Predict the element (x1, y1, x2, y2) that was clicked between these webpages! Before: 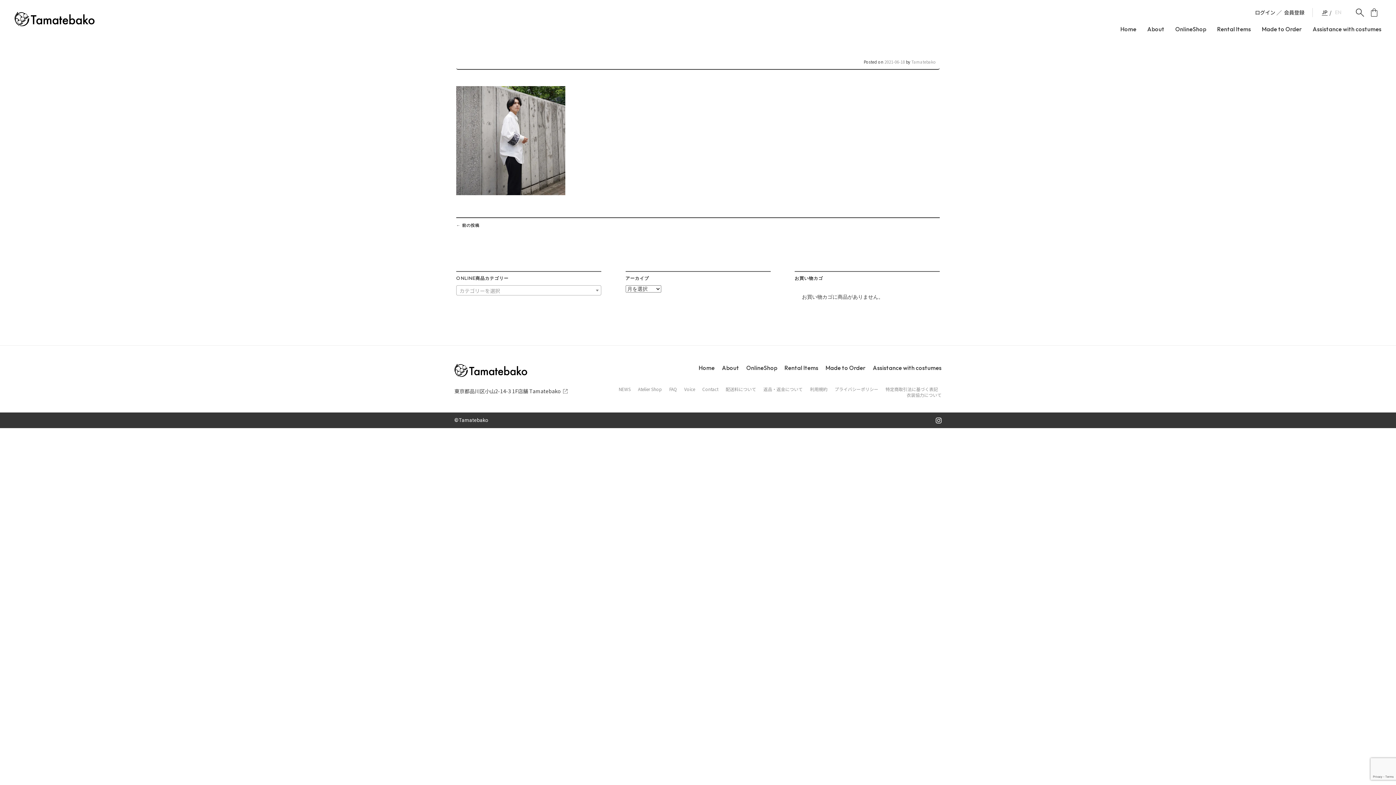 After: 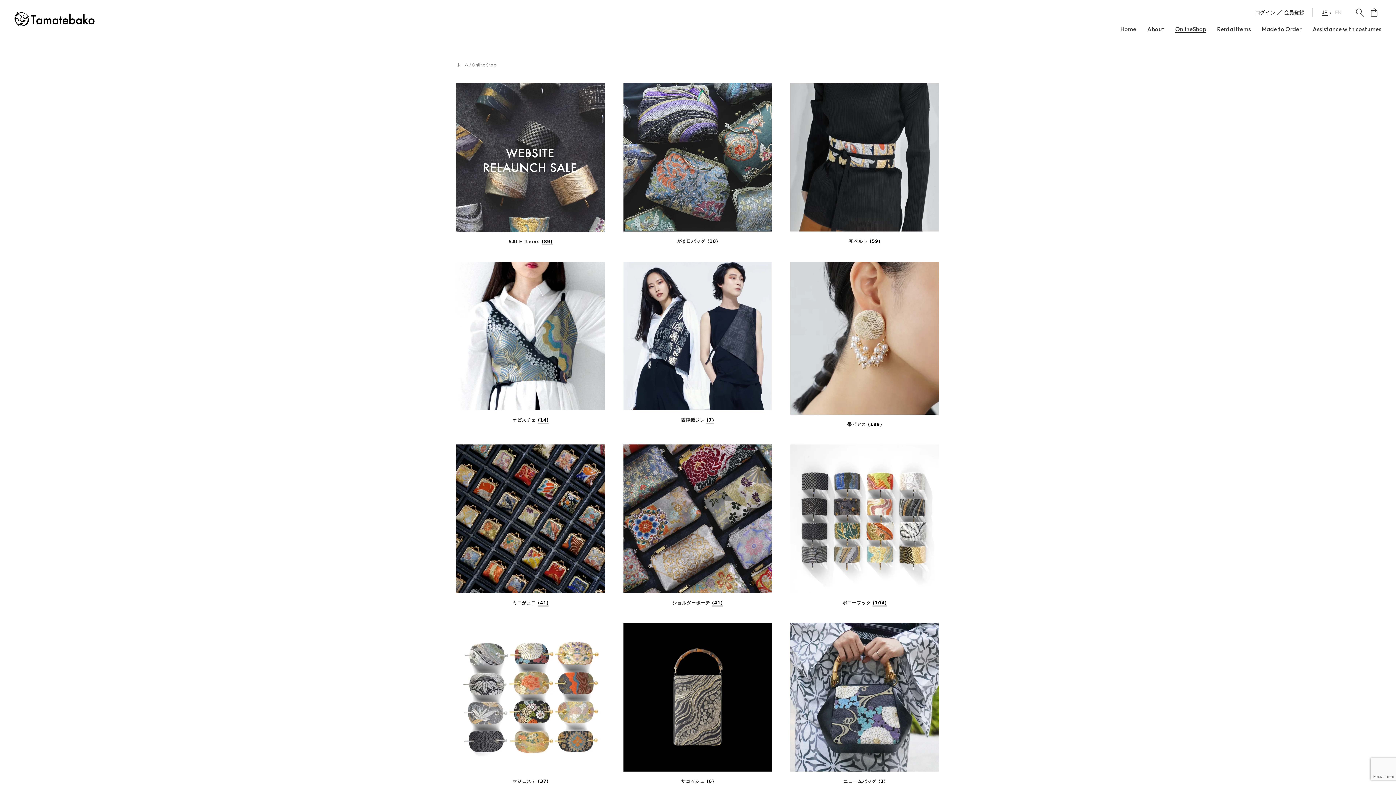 Action: bbox: (1175, 25, 1206, 32) label: OnlineShop